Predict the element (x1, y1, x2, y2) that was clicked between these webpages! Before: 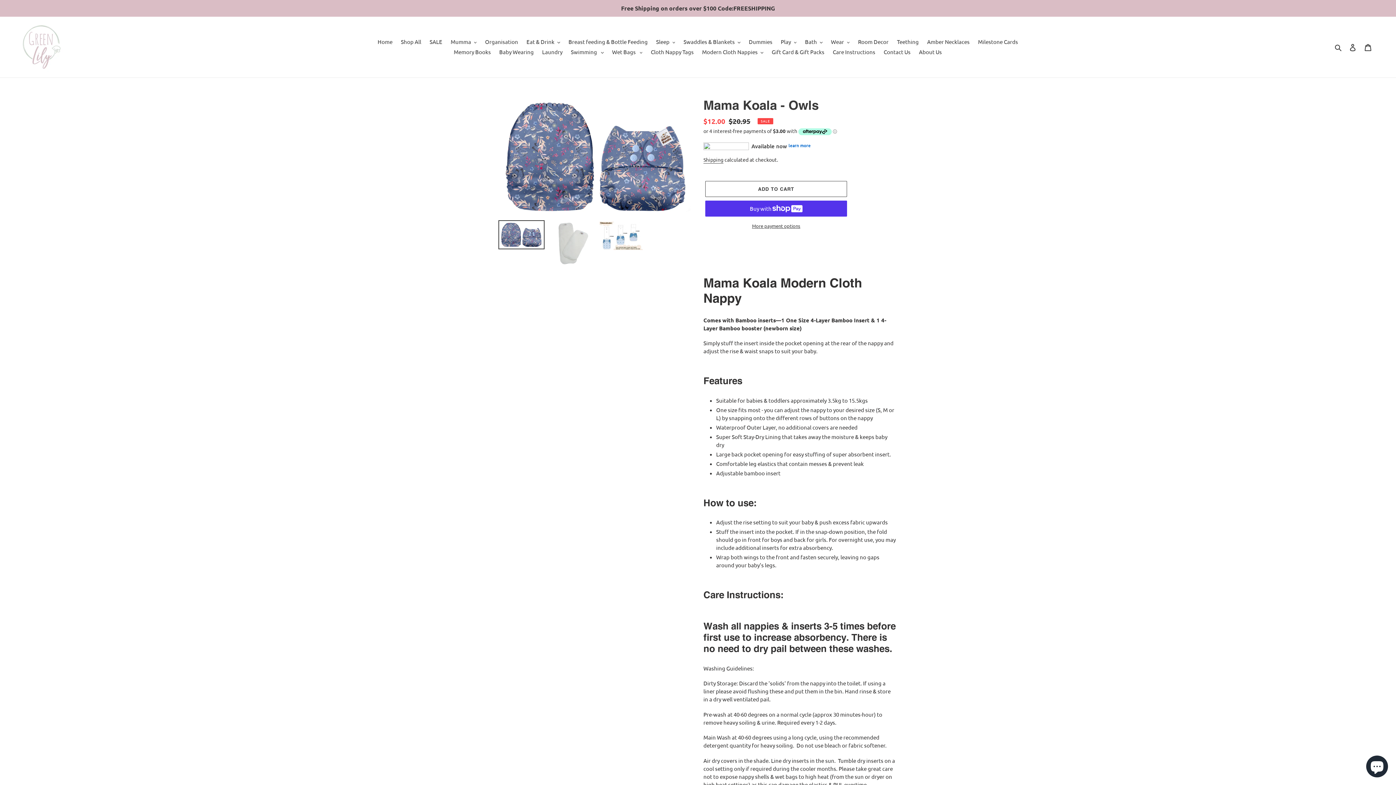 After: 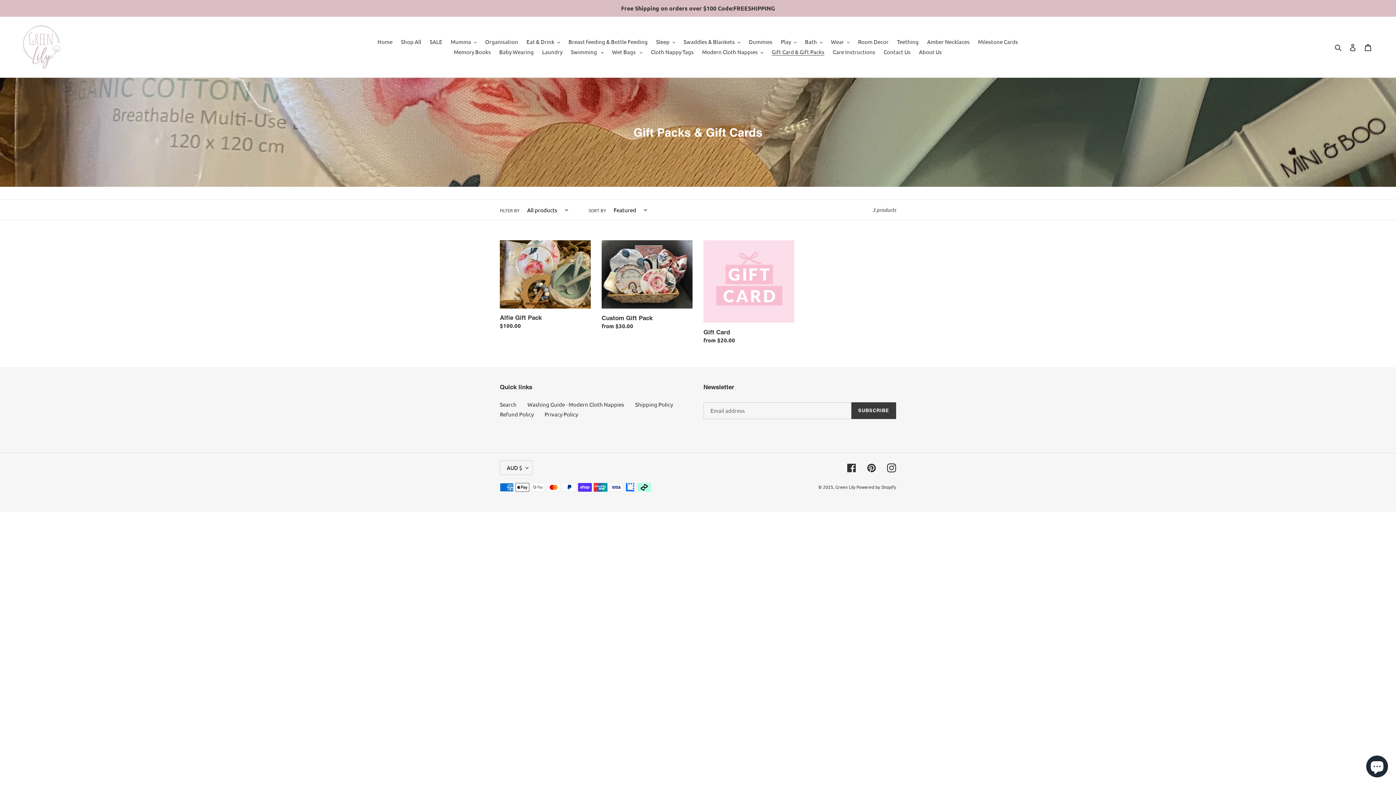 Action: label: Gift Card & Gift Packs bbox: (768, 46, 828, 57)